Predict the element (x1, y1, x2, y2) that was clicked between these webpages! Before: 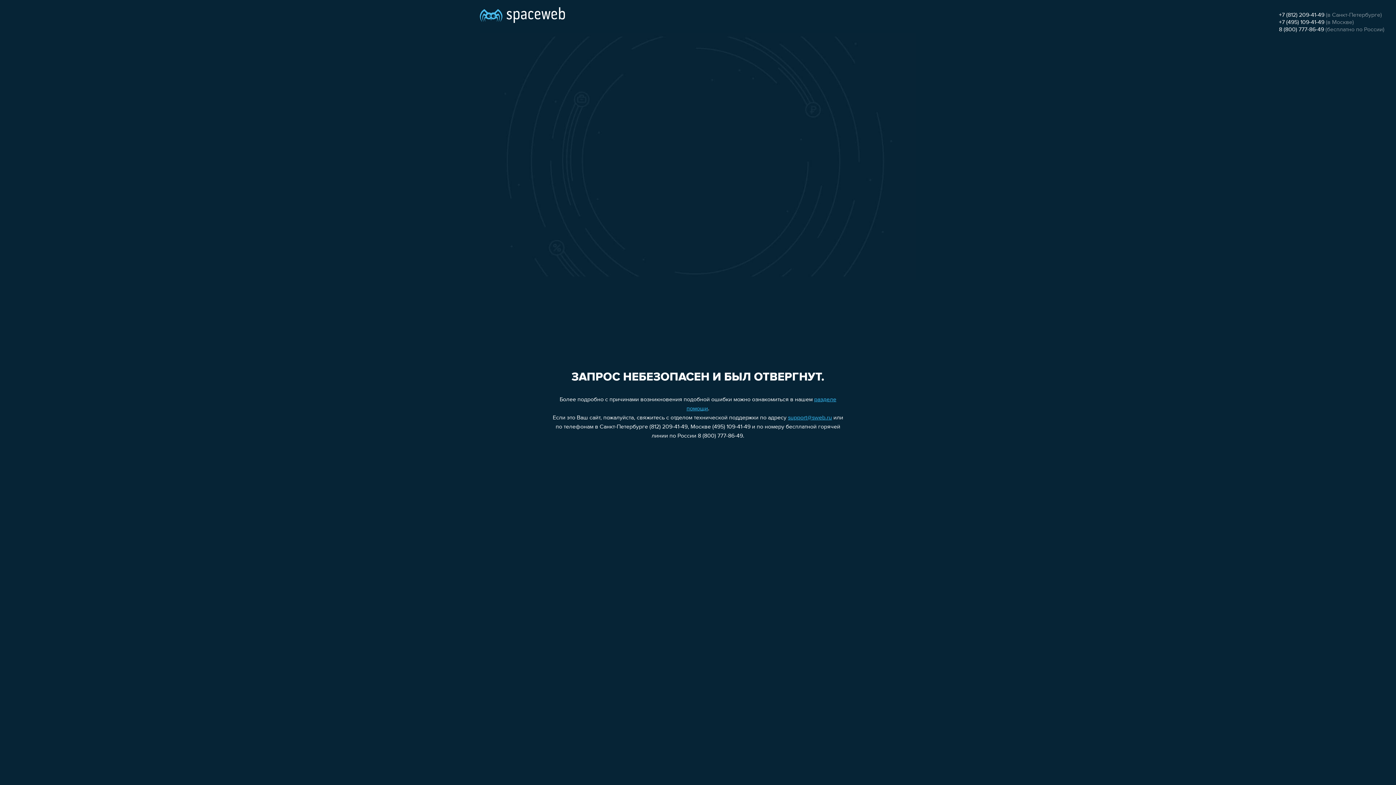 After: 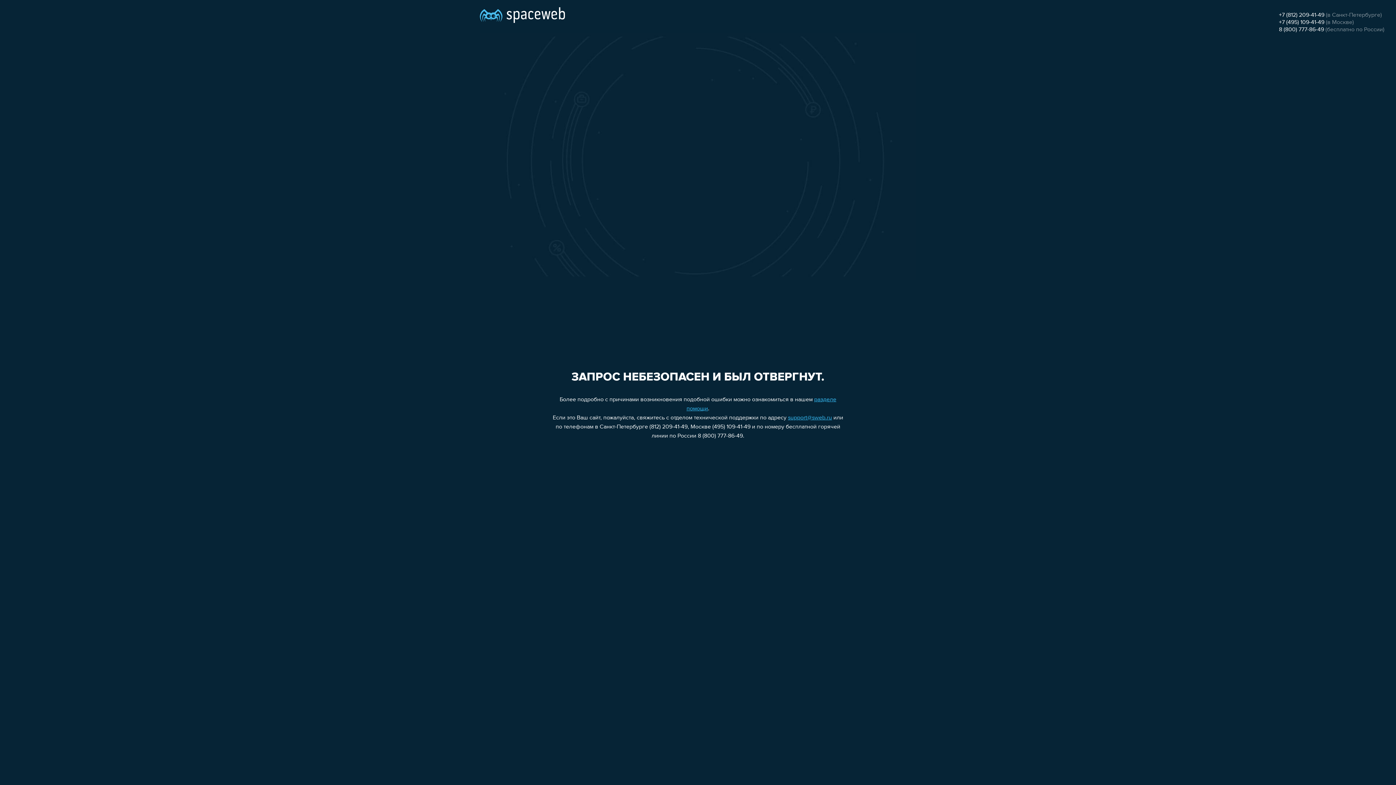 Action: label: 8 (800) 777-86-49 bbox: (1279, 26, 1324, 32)